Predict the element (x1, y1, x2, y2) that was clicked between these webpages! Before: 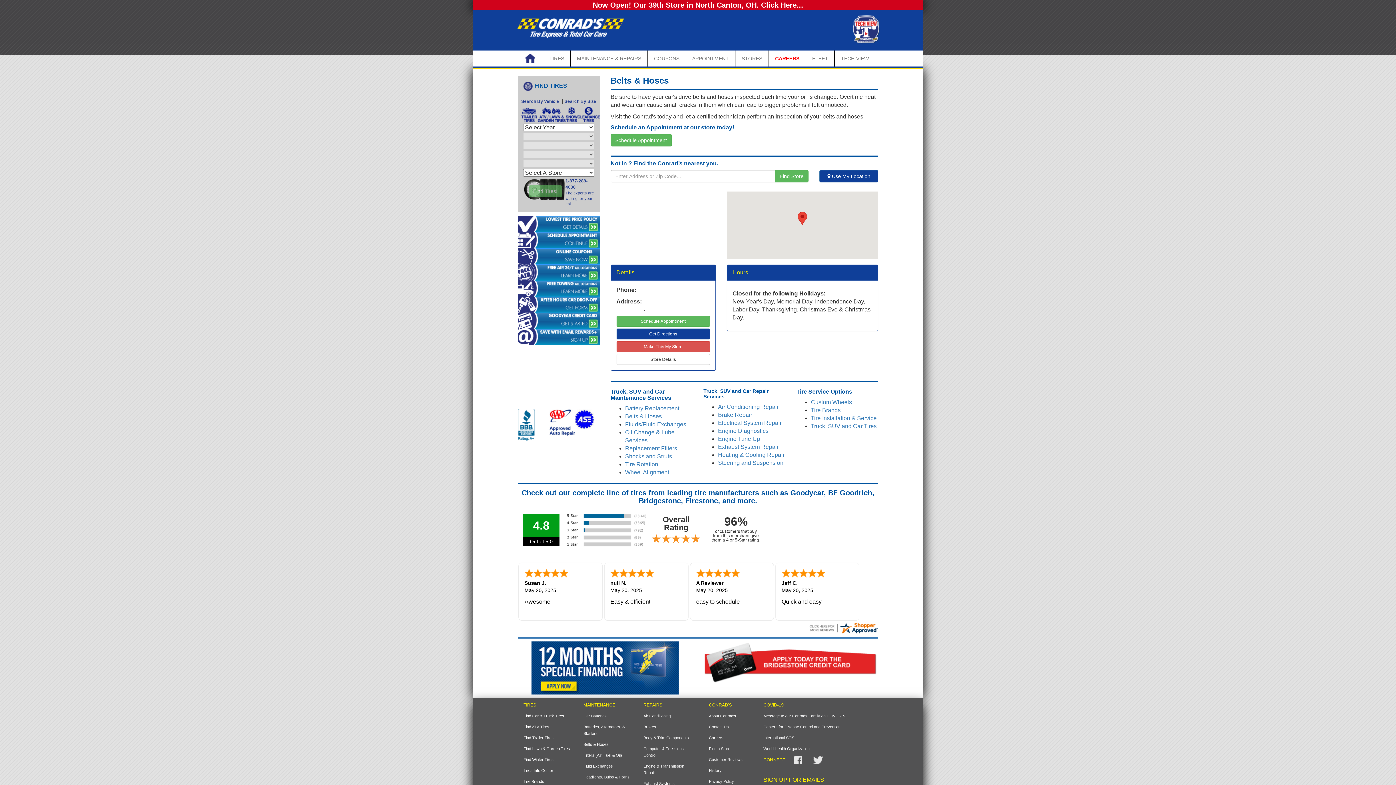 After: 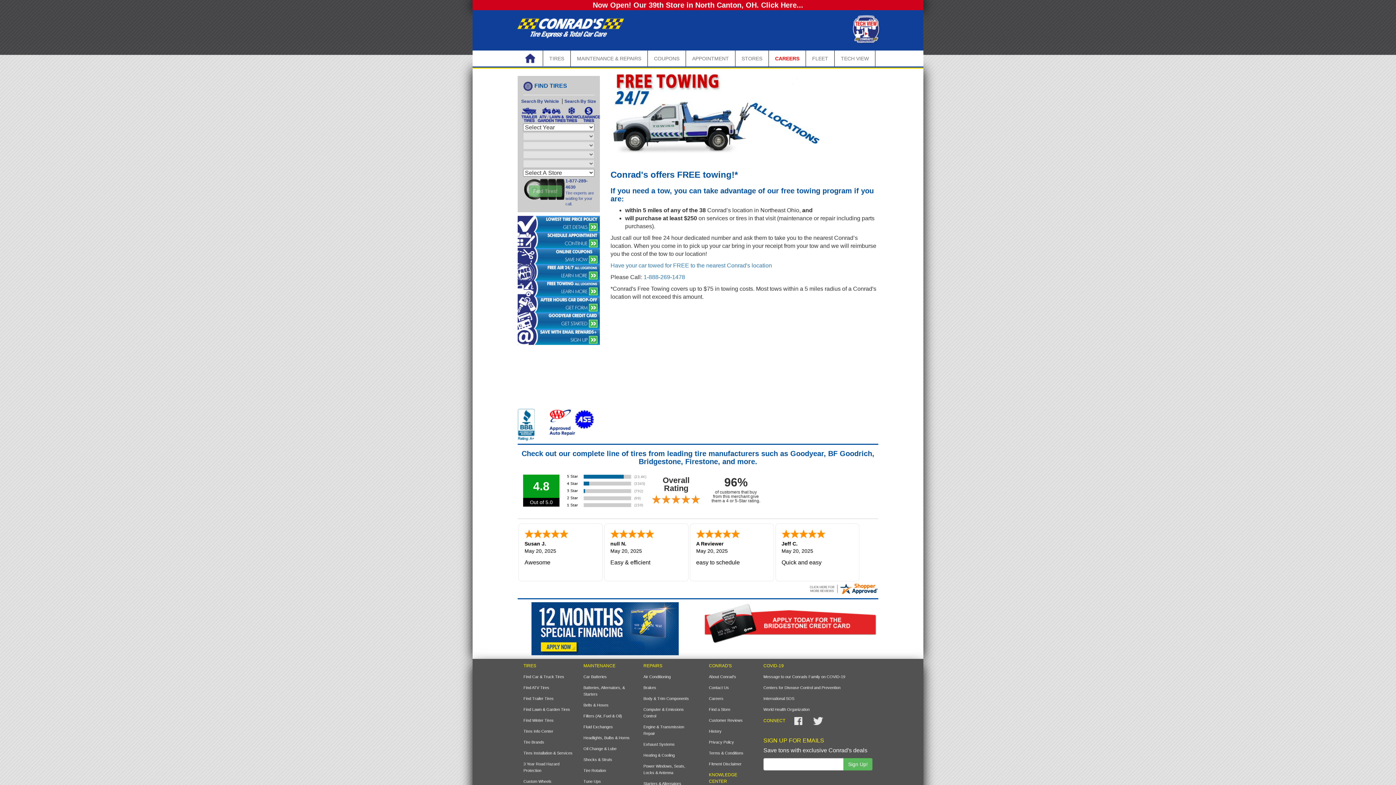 Action: bbox: (517, 280, 599, 296)